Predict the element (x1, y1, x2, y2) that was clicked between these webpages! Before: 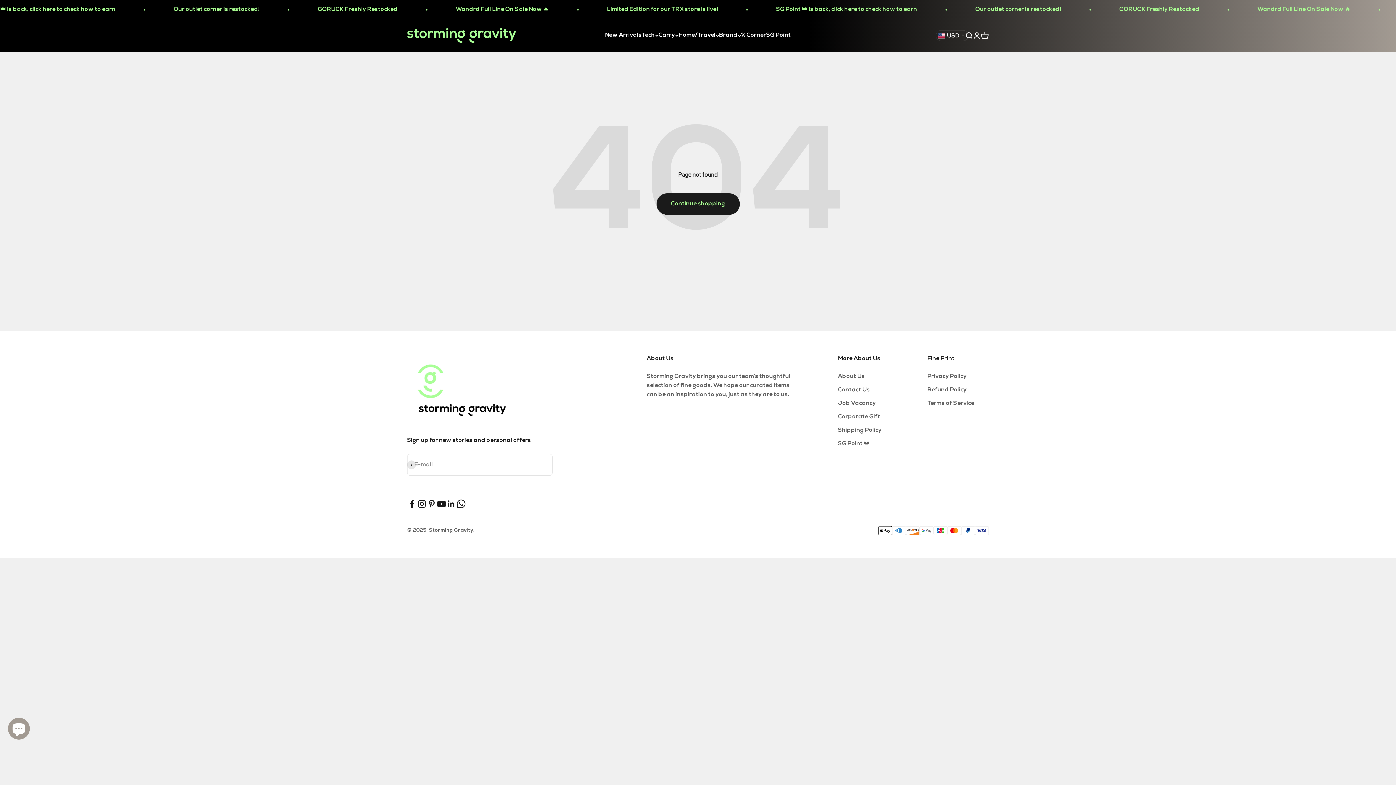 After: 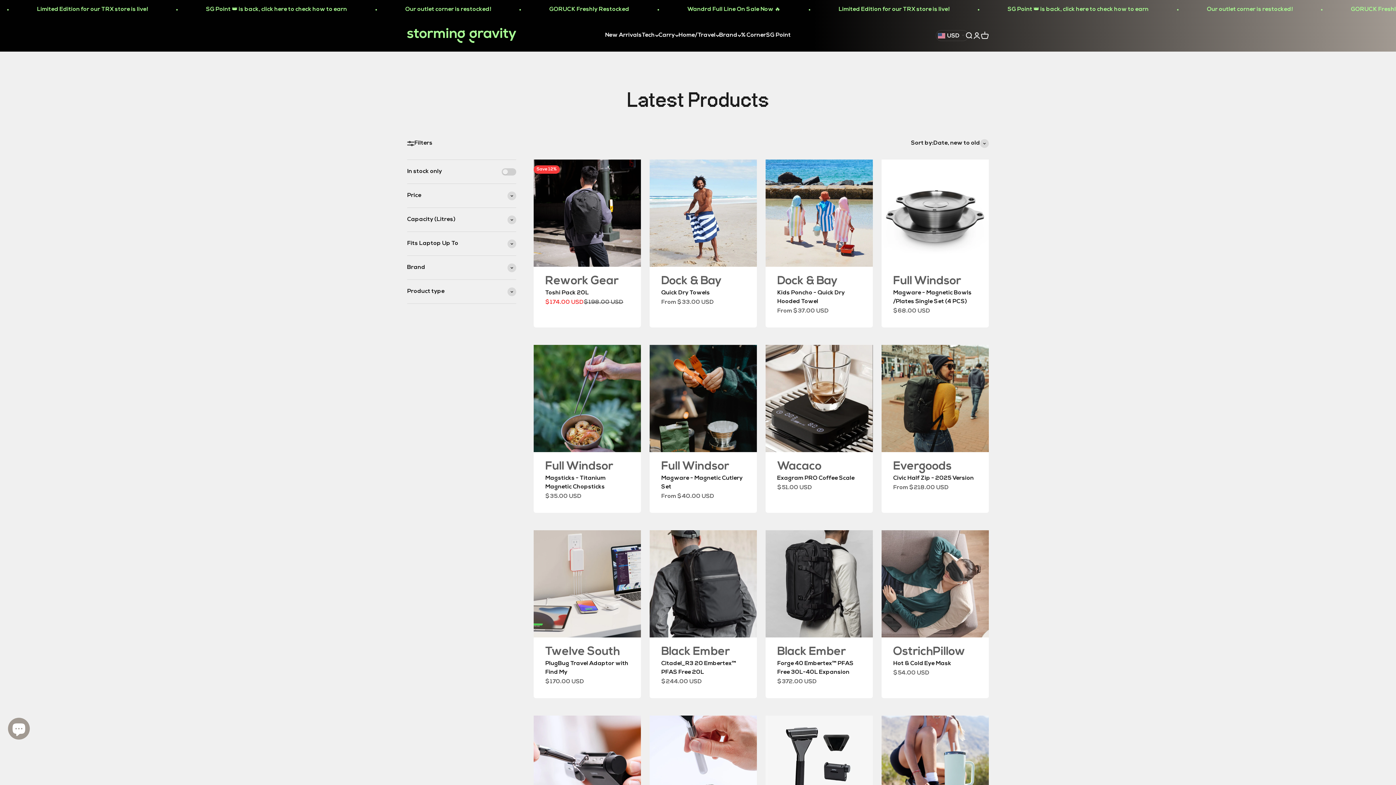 Action: label: New Arrivals bbox: (605, 32, 642, 38)